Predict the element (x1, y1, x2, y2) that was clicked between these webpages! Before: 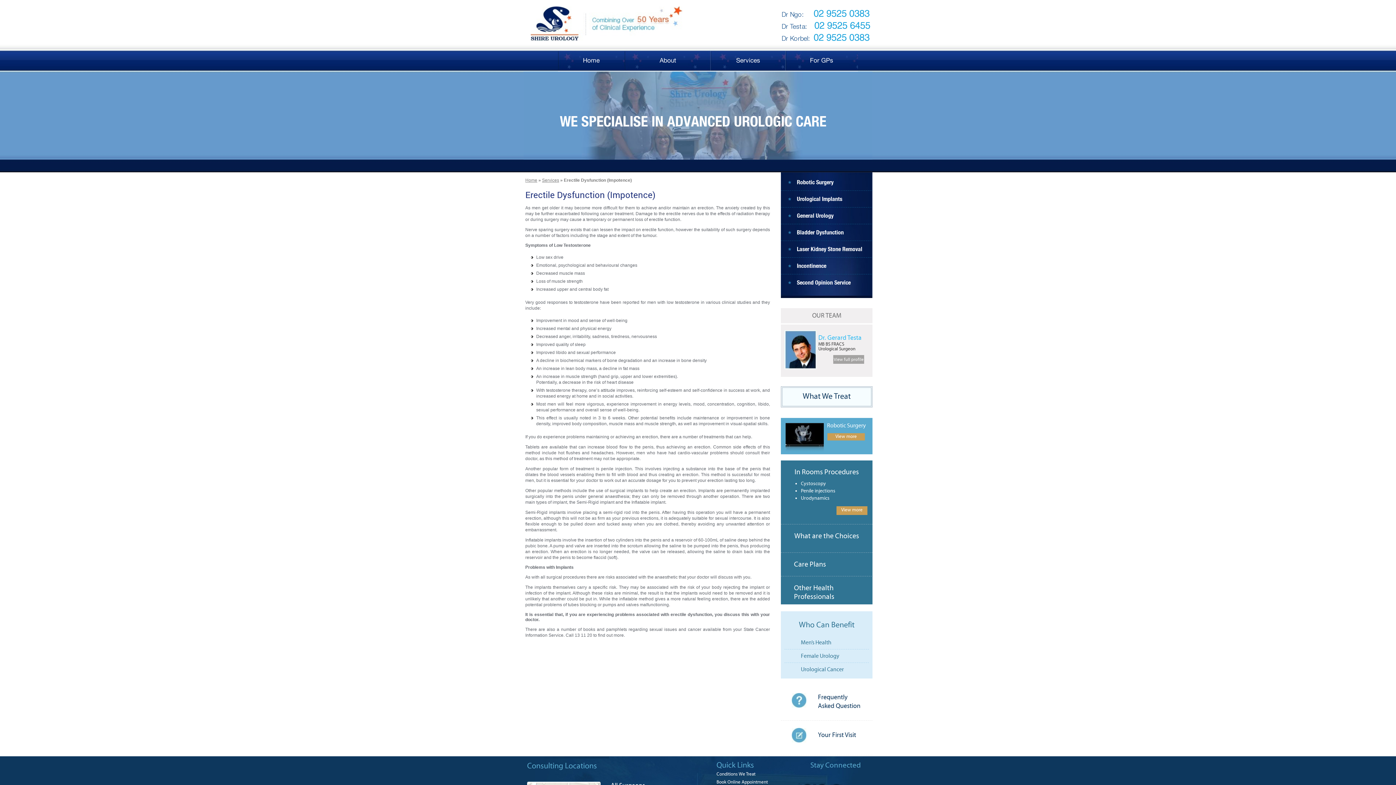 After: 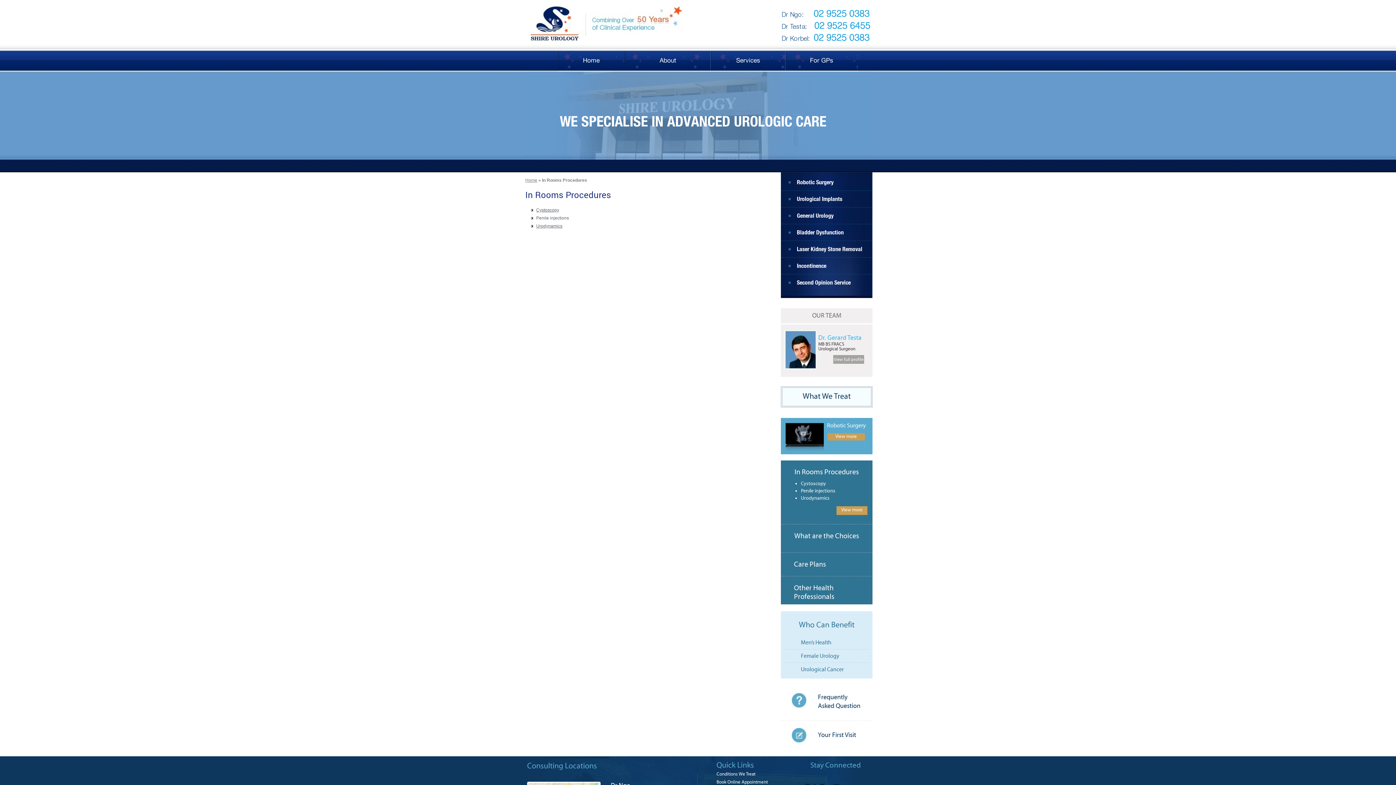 Action: label: In Rooms Procedures bbox: (794, 468, 859, 476)